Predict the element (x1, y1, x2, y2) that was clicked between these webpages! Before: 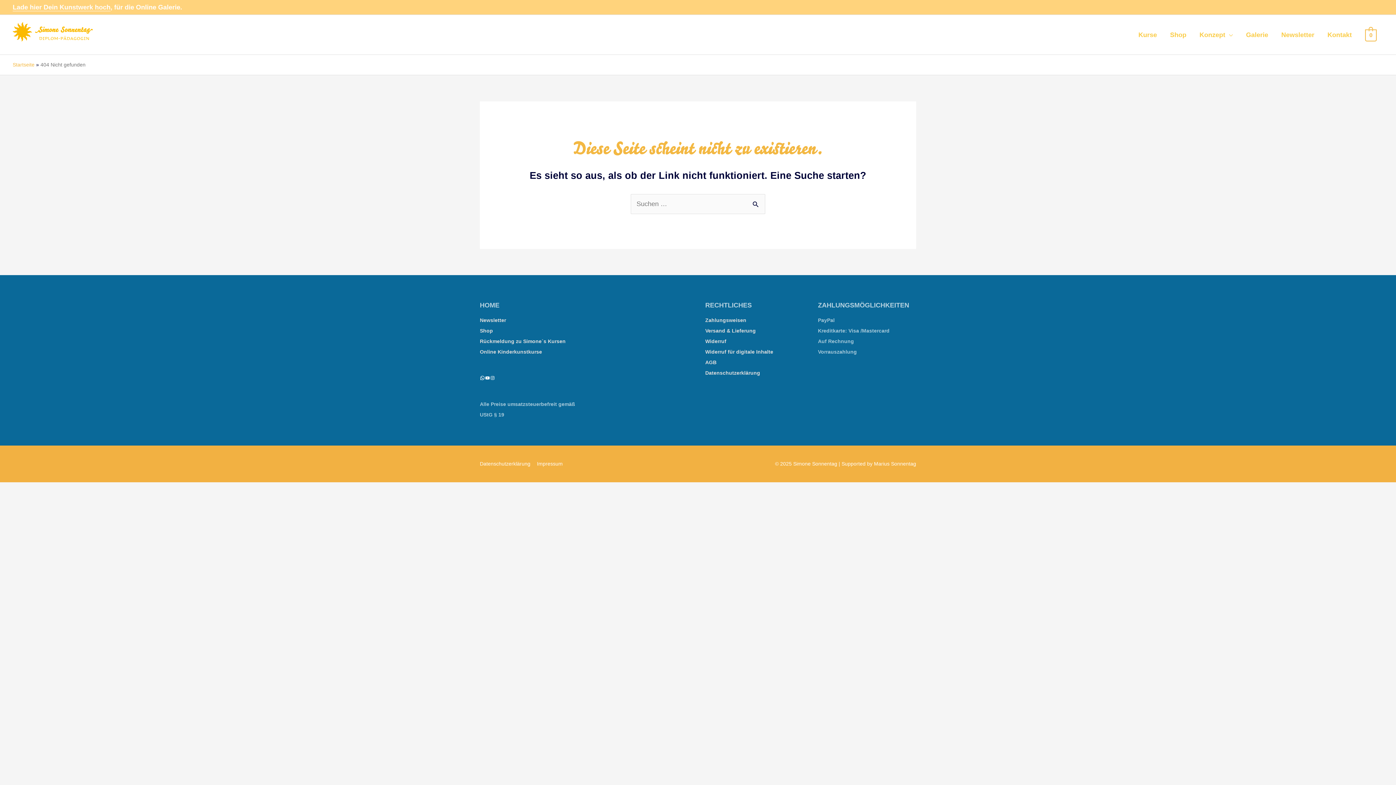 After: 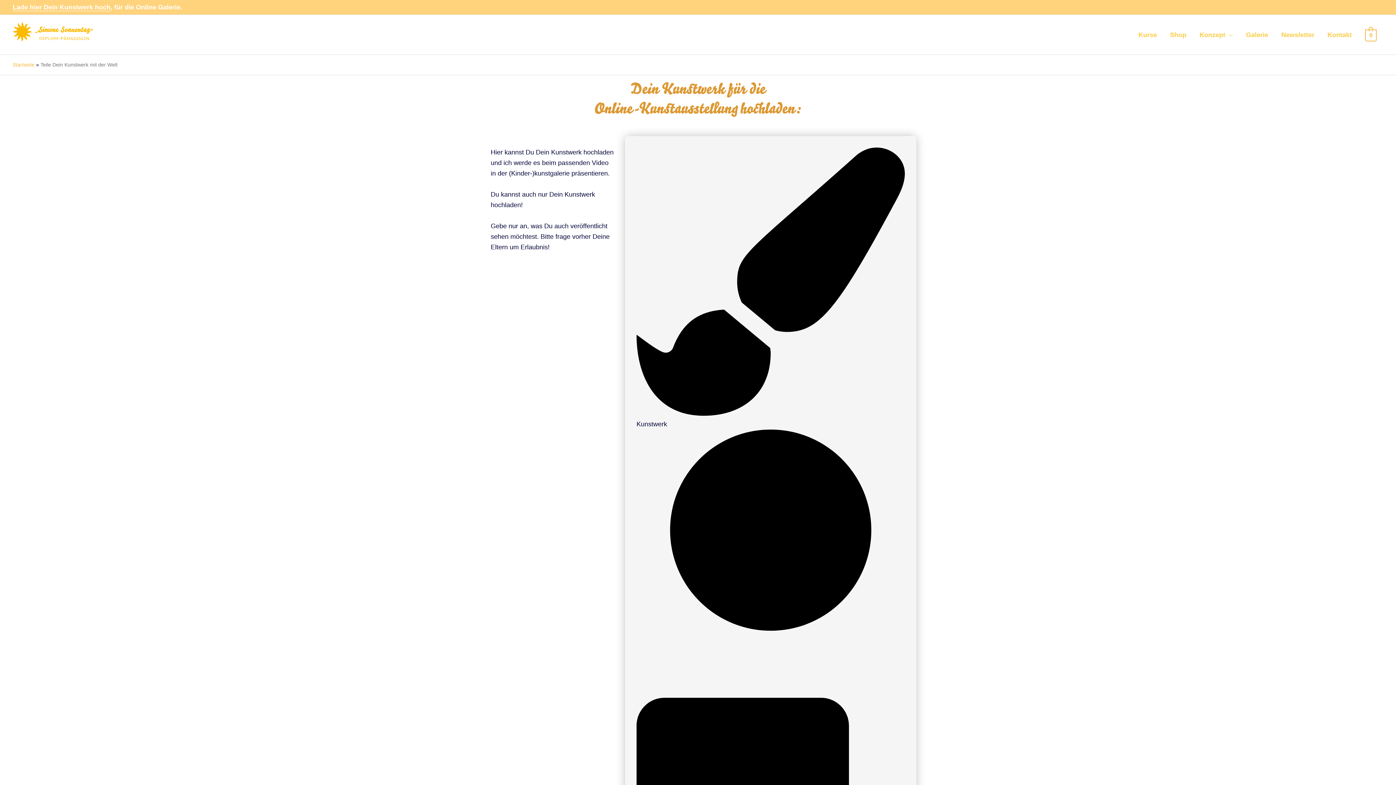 Action: bbox: (12, 3, 110, 11) label: Lade hier Dein Kunstwerk hoch